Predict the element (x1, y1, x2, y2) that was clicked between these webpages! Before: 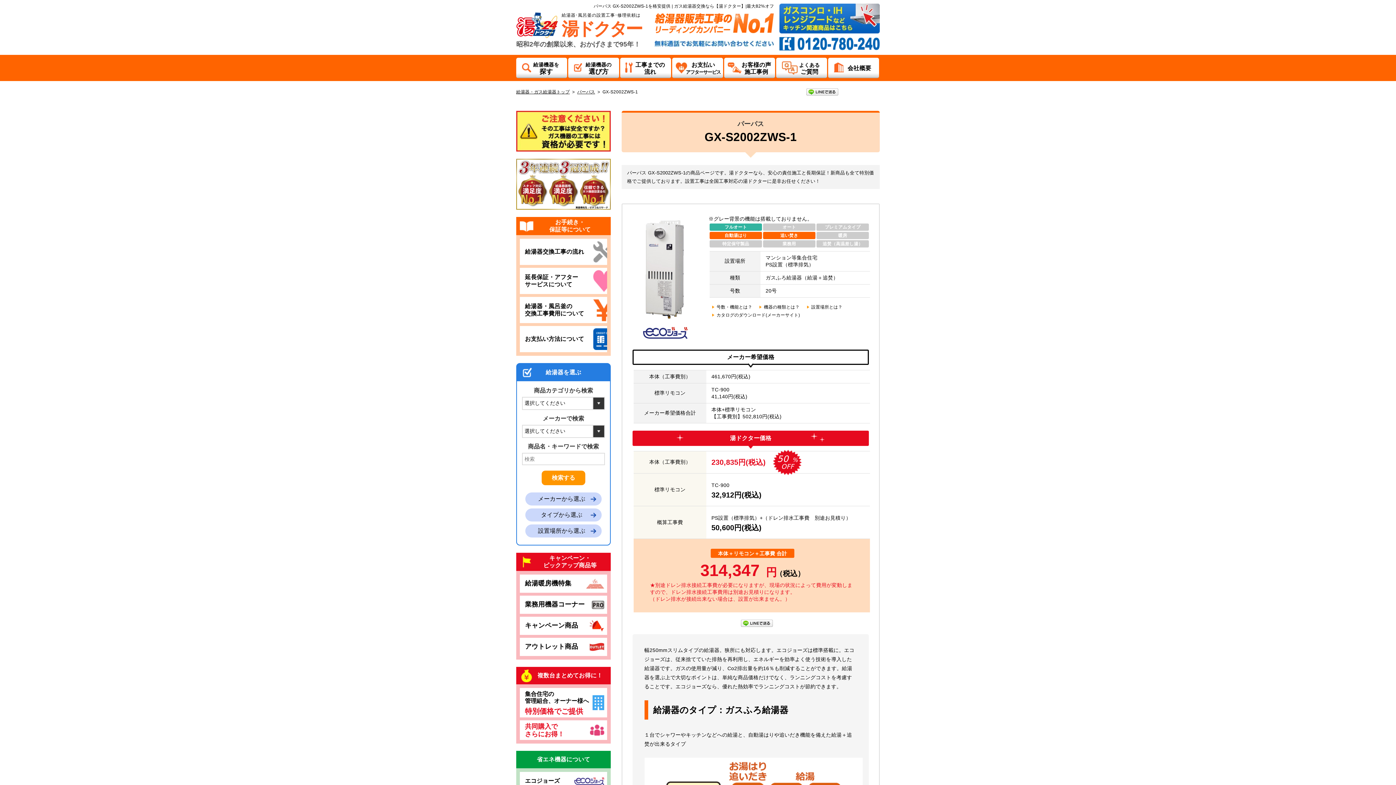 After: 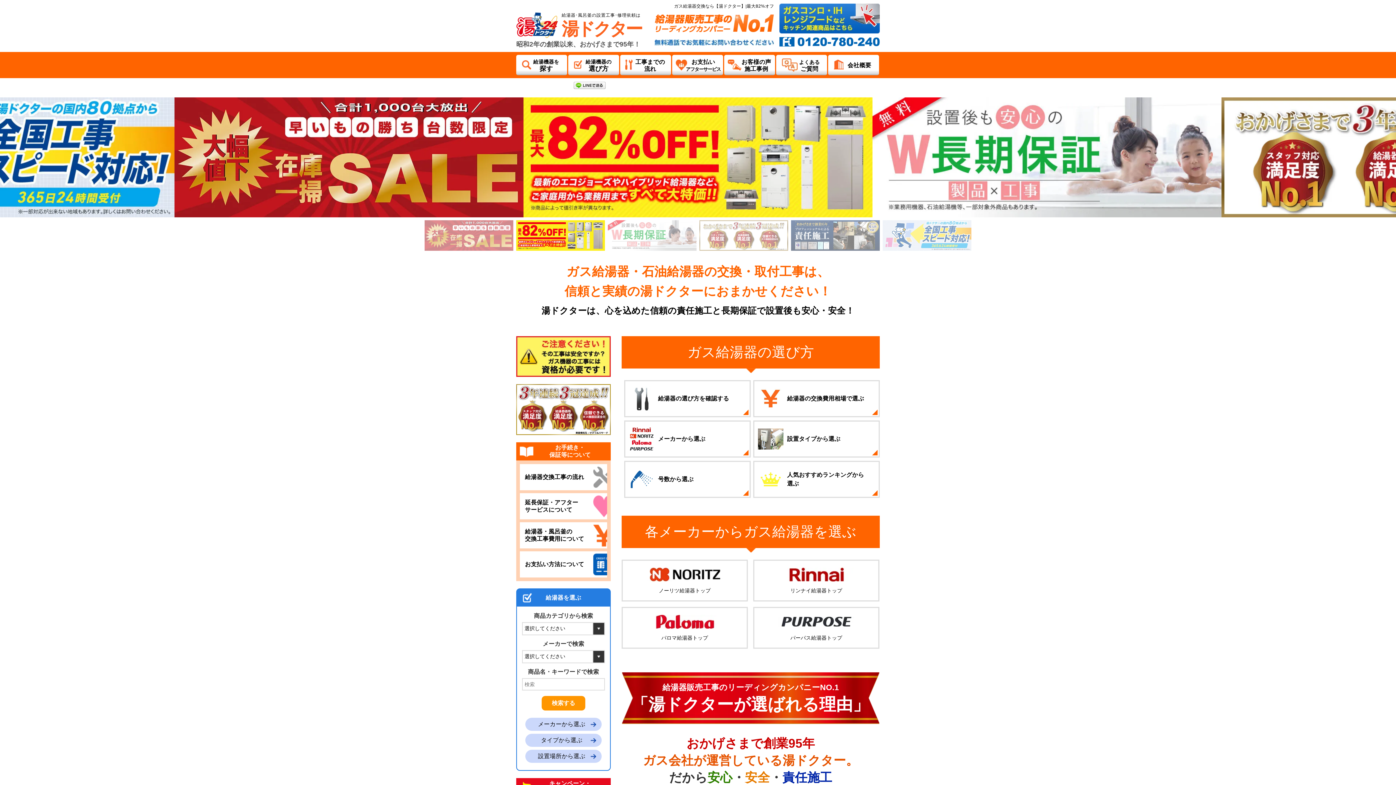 Action: bbox: (516, 30, 558, 36)